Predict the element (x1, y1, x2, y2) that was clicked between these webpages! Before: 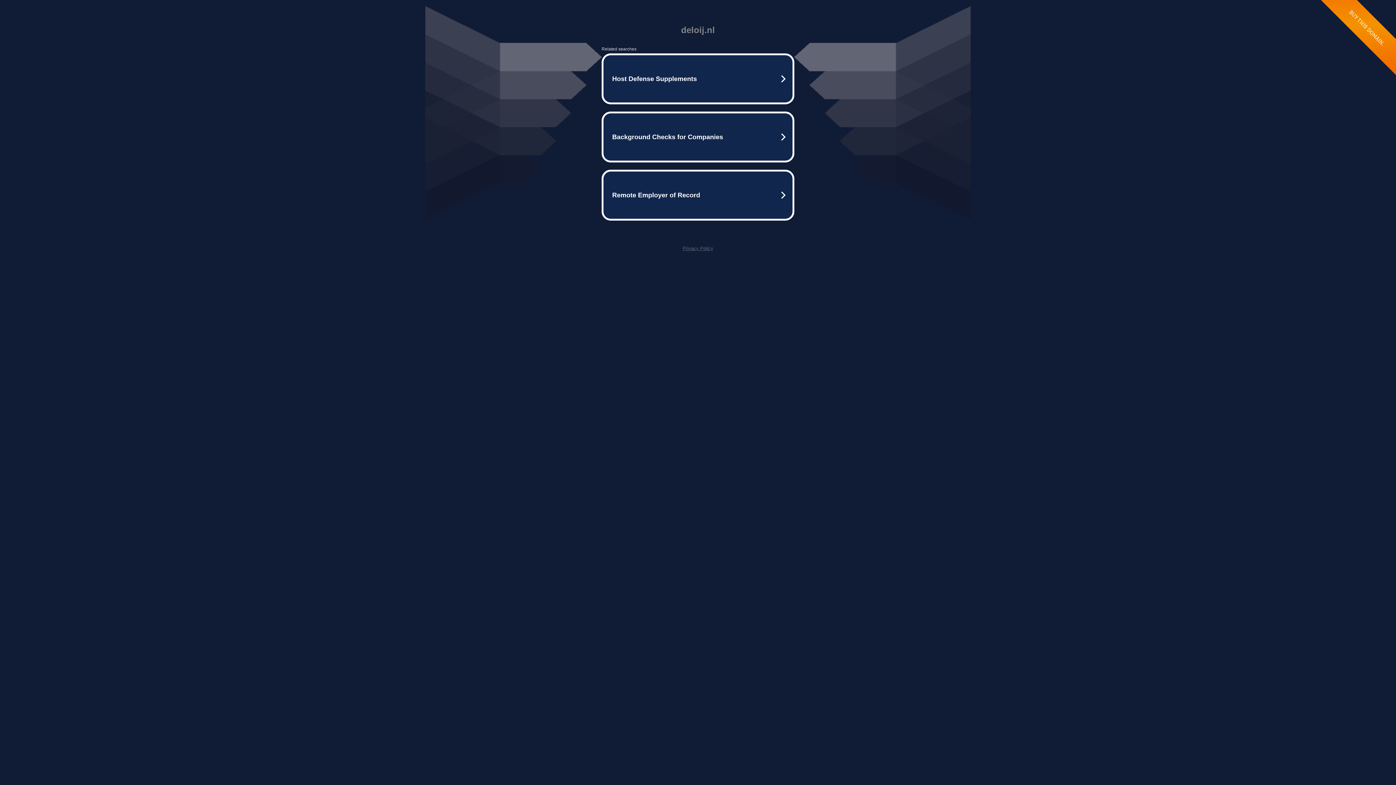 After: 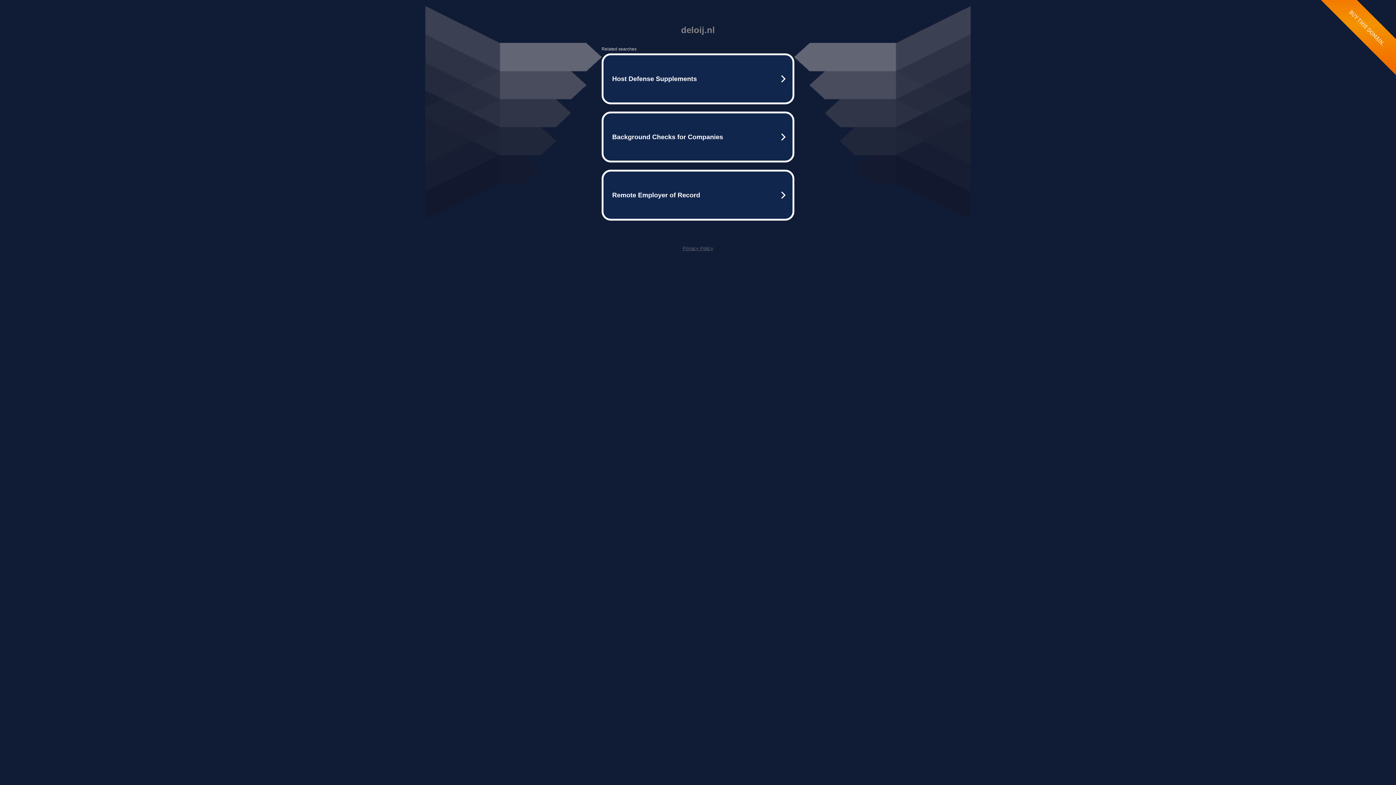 Action: bbox: (682, 245, 713, 251) label: Privacy Policy